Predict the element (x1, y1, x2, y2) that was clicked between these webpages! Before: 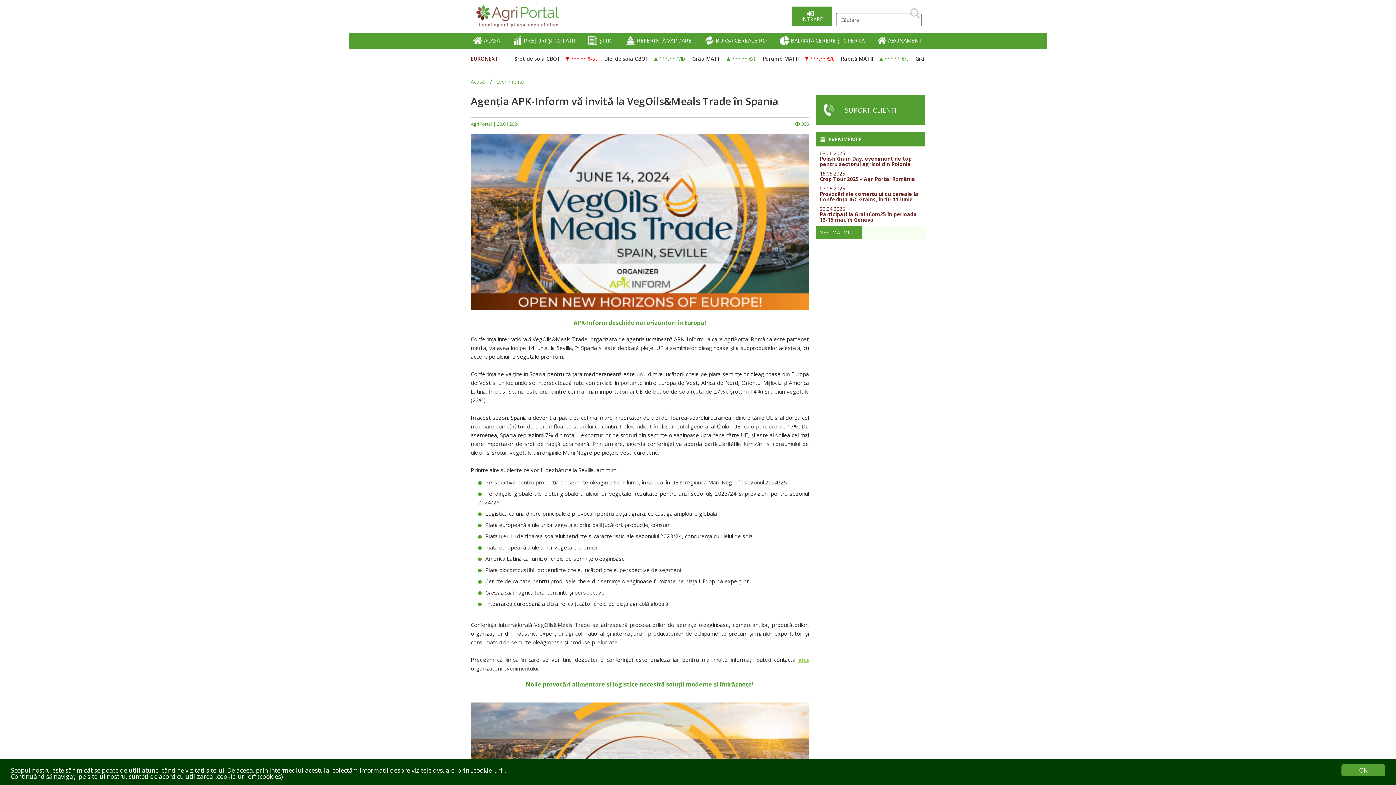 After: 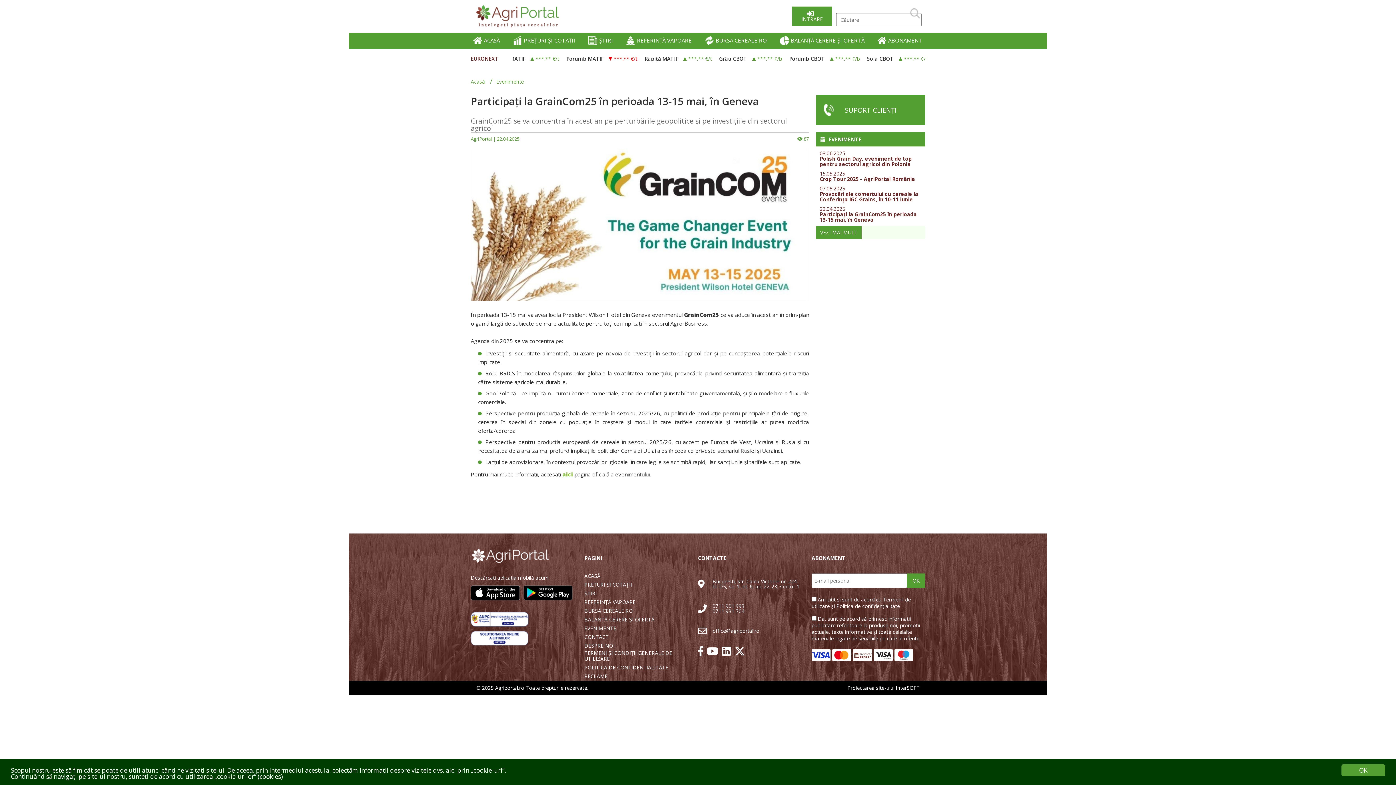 Action: label: 22.04.2025
Participați la GrainCom25 în perioada 13-15 mai, în Geneva bbox: (820, 205, 921, 222)